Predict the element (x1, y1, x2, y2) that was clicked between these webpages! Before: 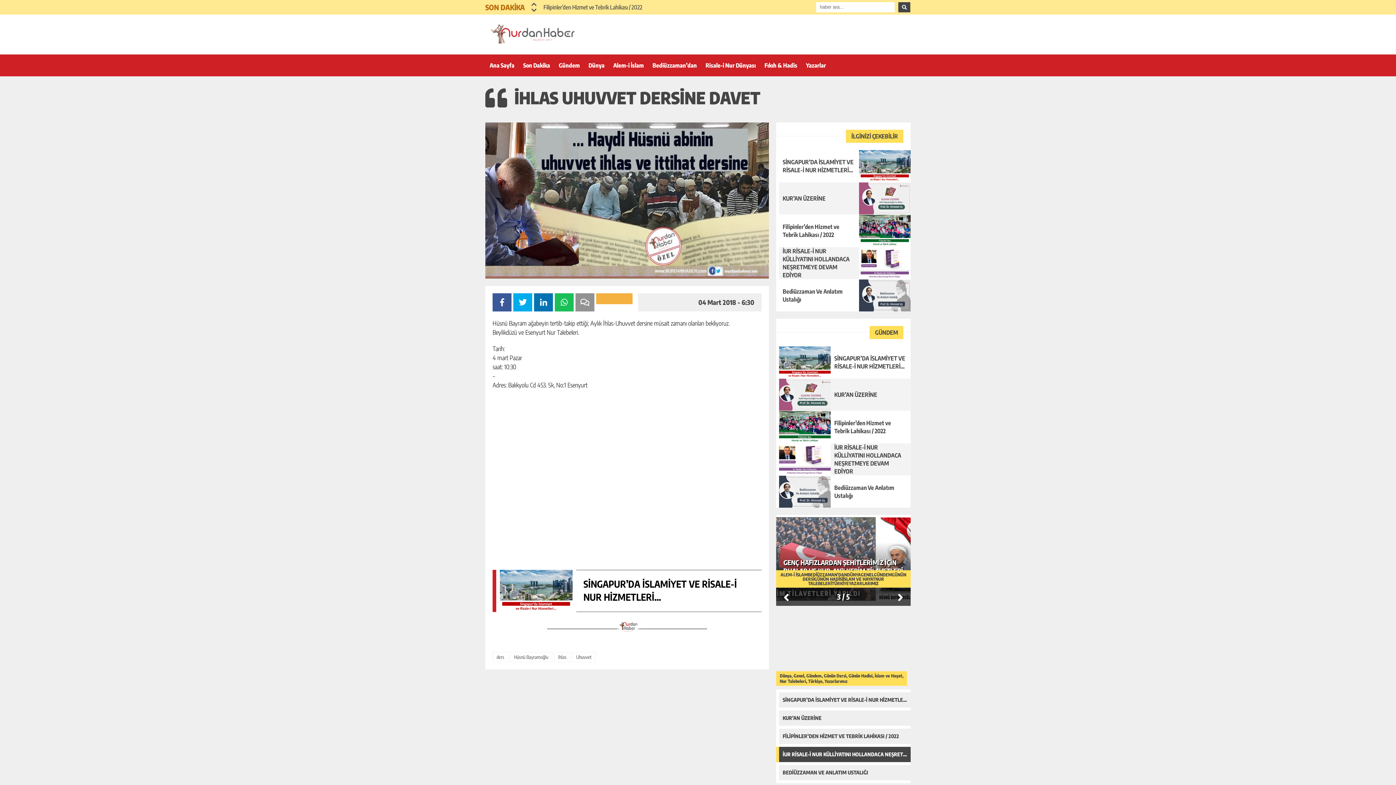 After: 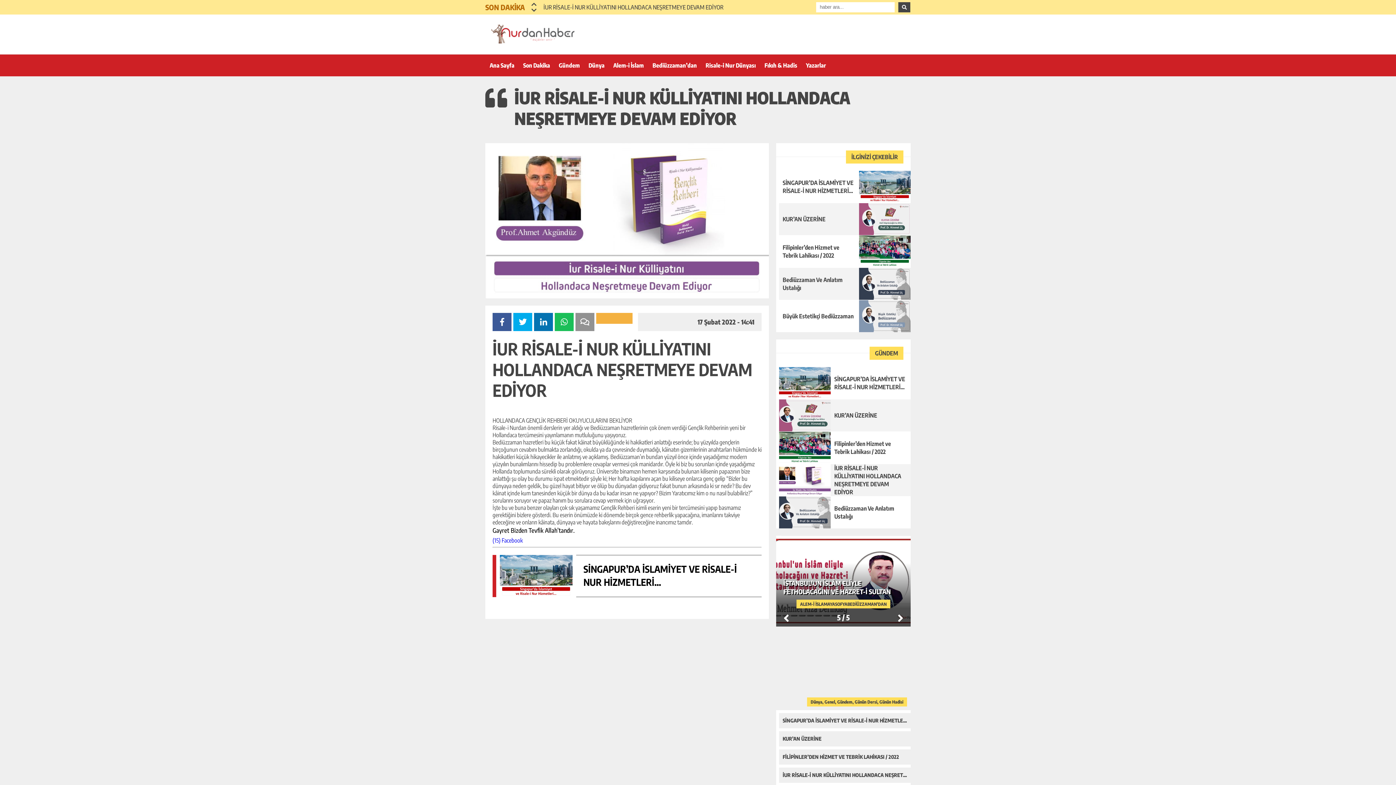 Action: label: İUR RİSALE-İ NUR KÜLLİYATINI HOLLANDACA NEŞRETMEYE DEVAM EDİYOR bbox: (776, 443, 910, 475)